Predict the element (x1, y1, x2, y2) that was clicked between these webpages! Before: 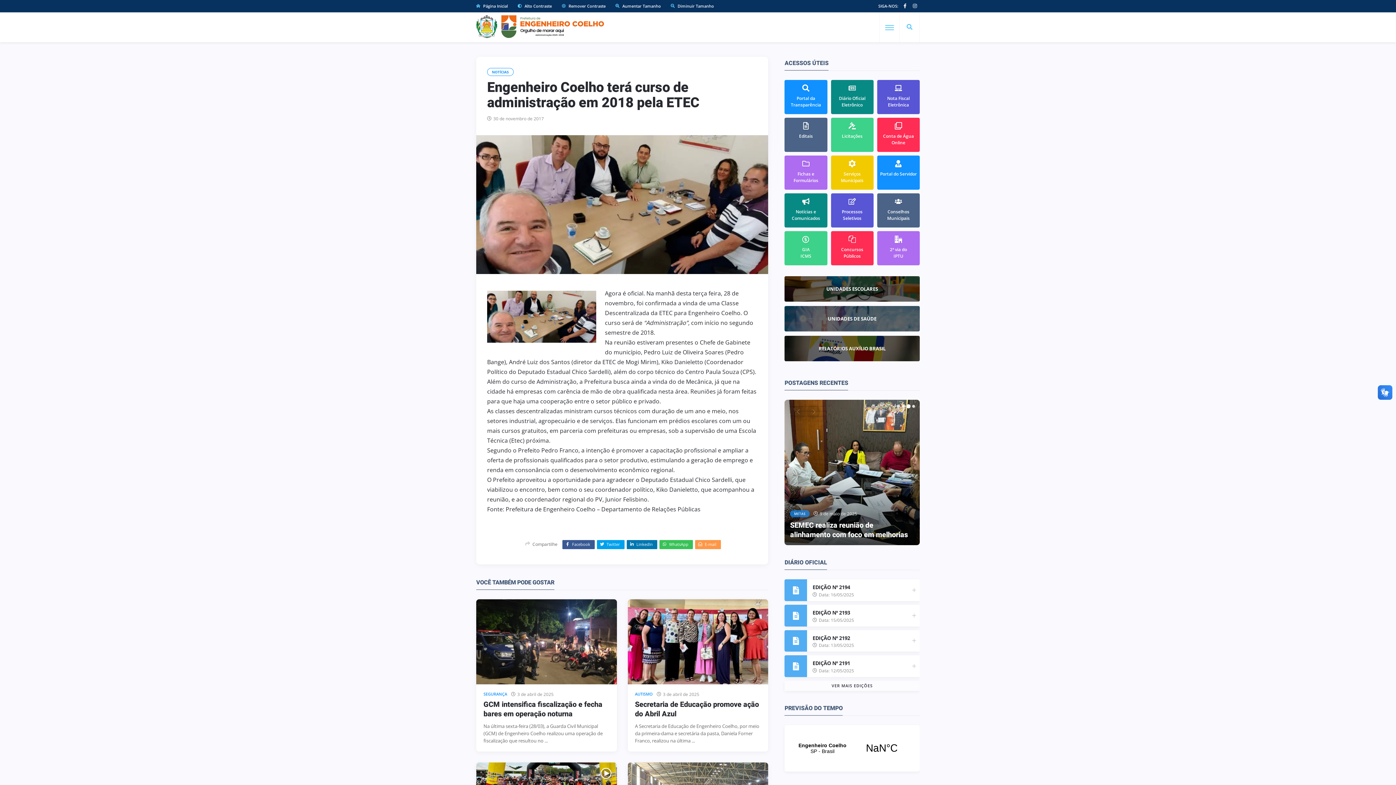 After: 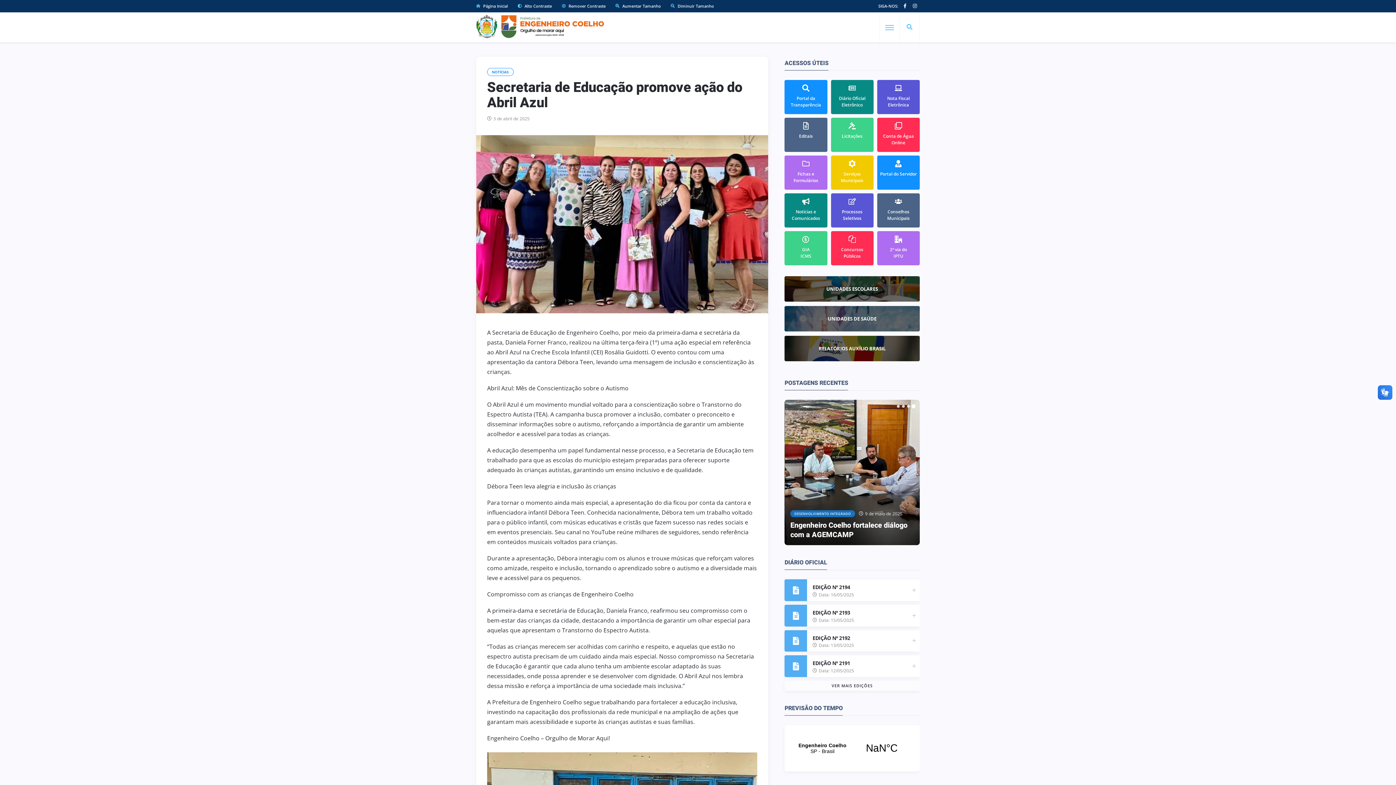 Action: bbox: (627, 599, 768, 684)